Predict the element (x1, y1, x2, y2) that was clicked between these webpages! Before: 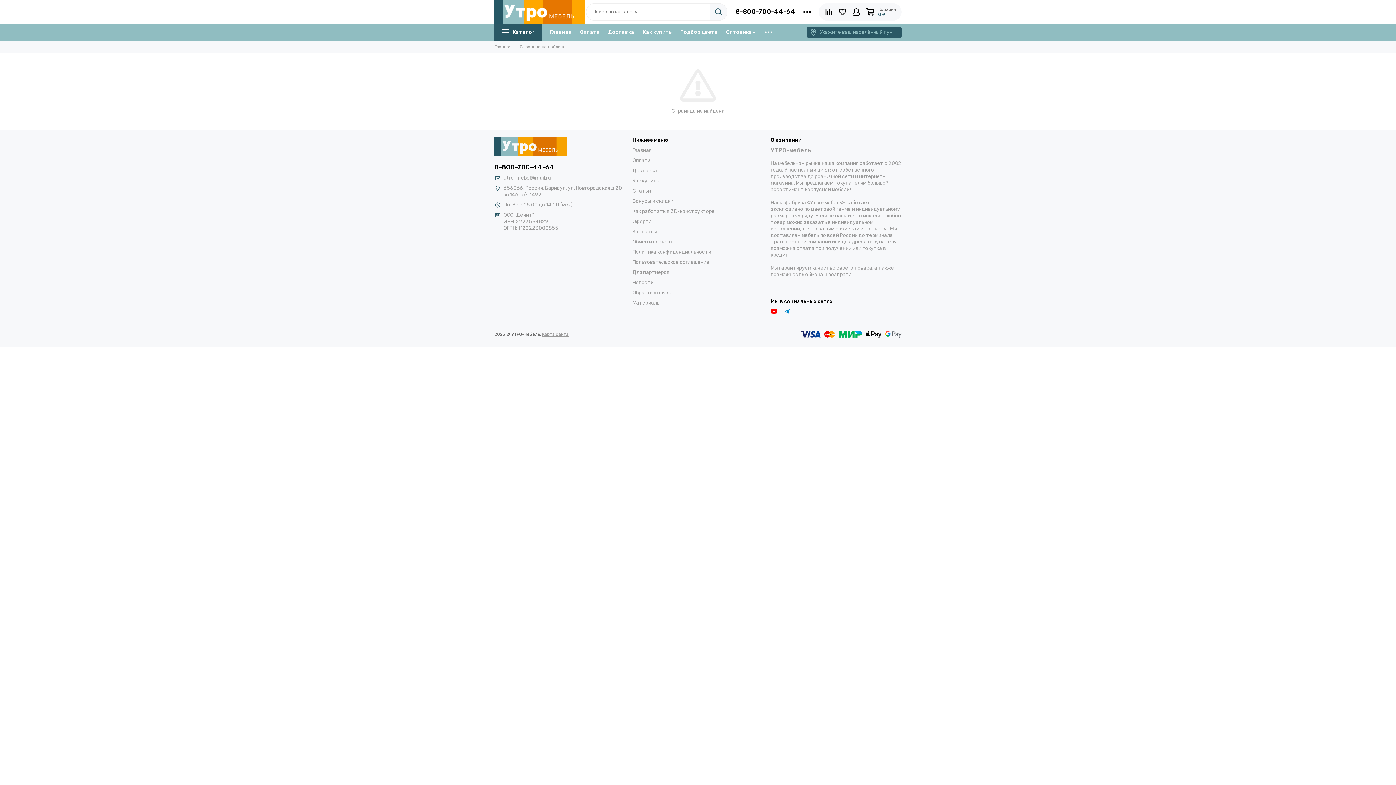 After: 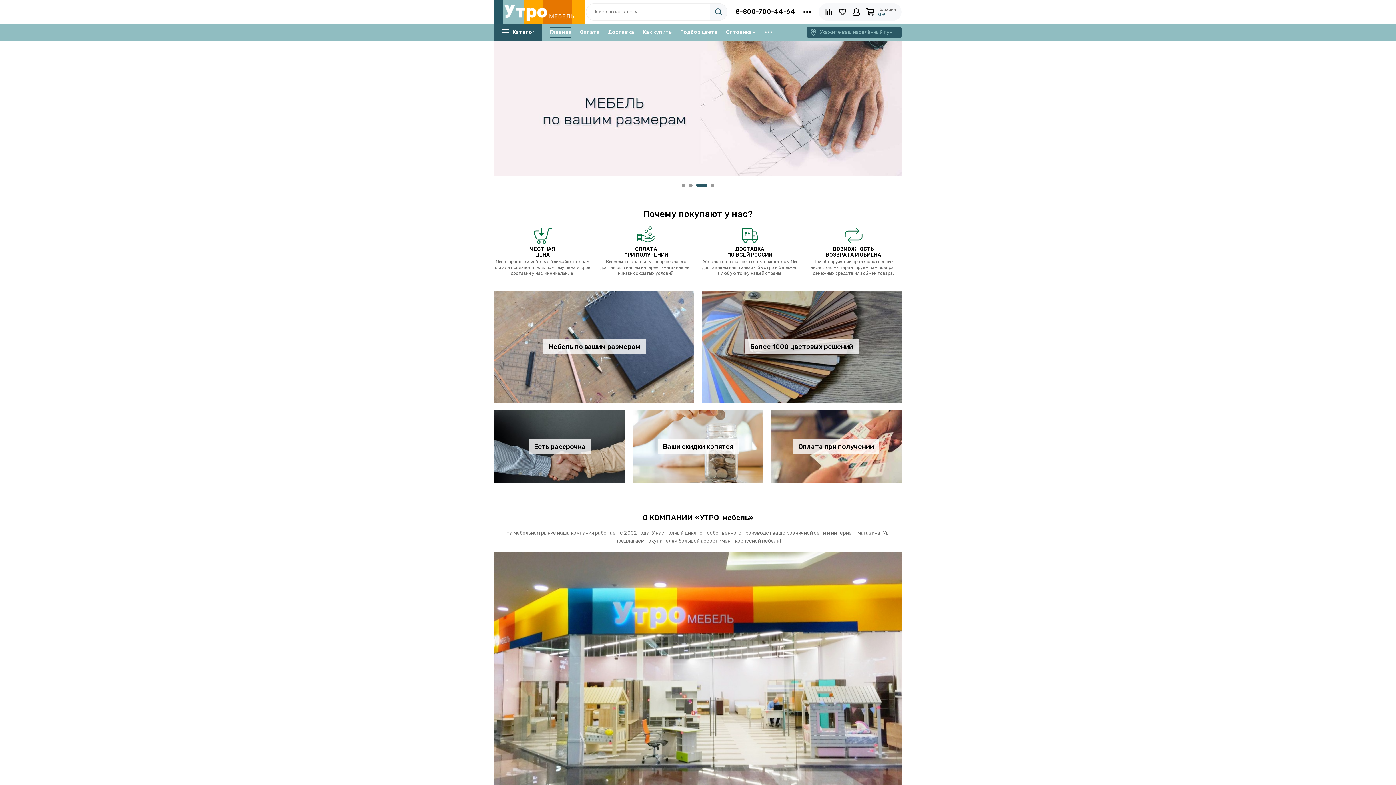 Action: label: Главная bbox: (494, 44, 511, 49)